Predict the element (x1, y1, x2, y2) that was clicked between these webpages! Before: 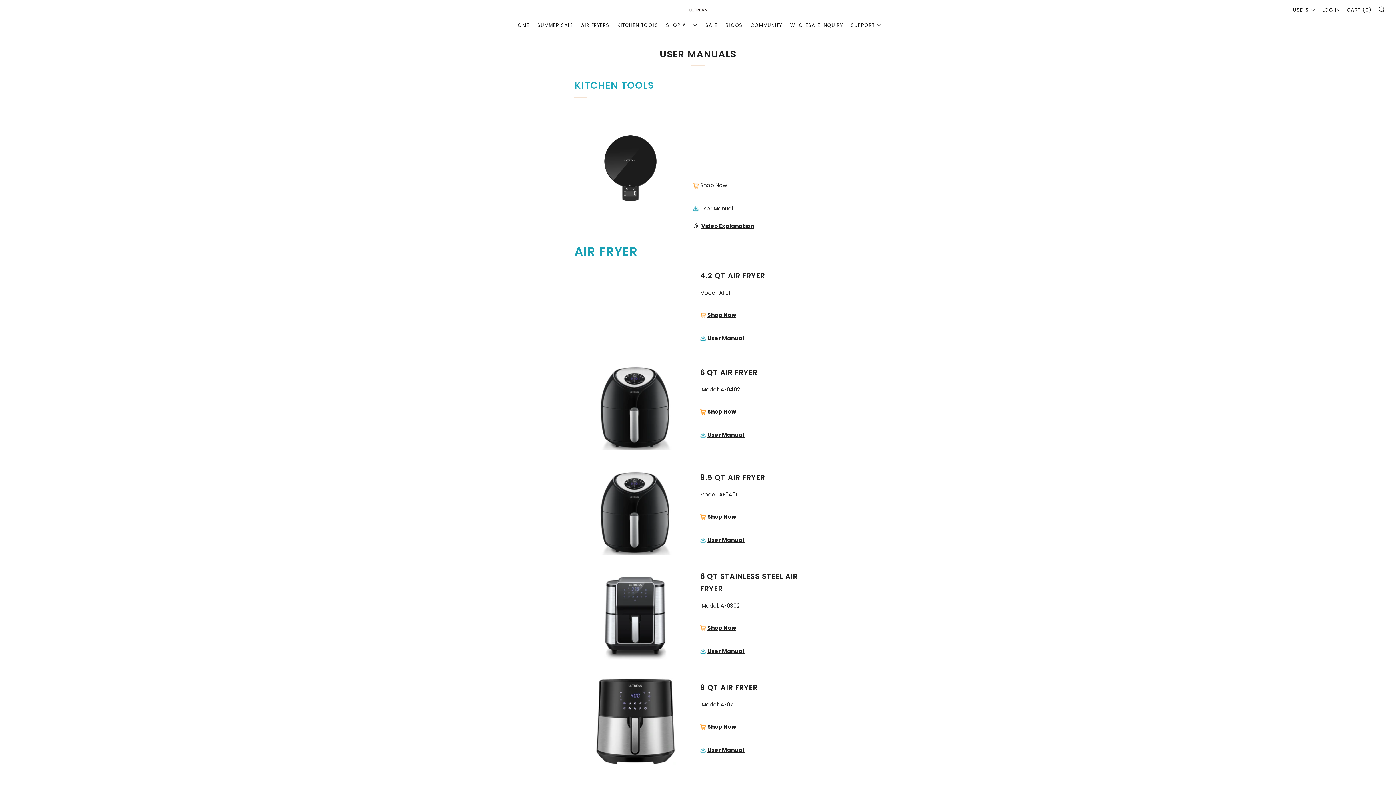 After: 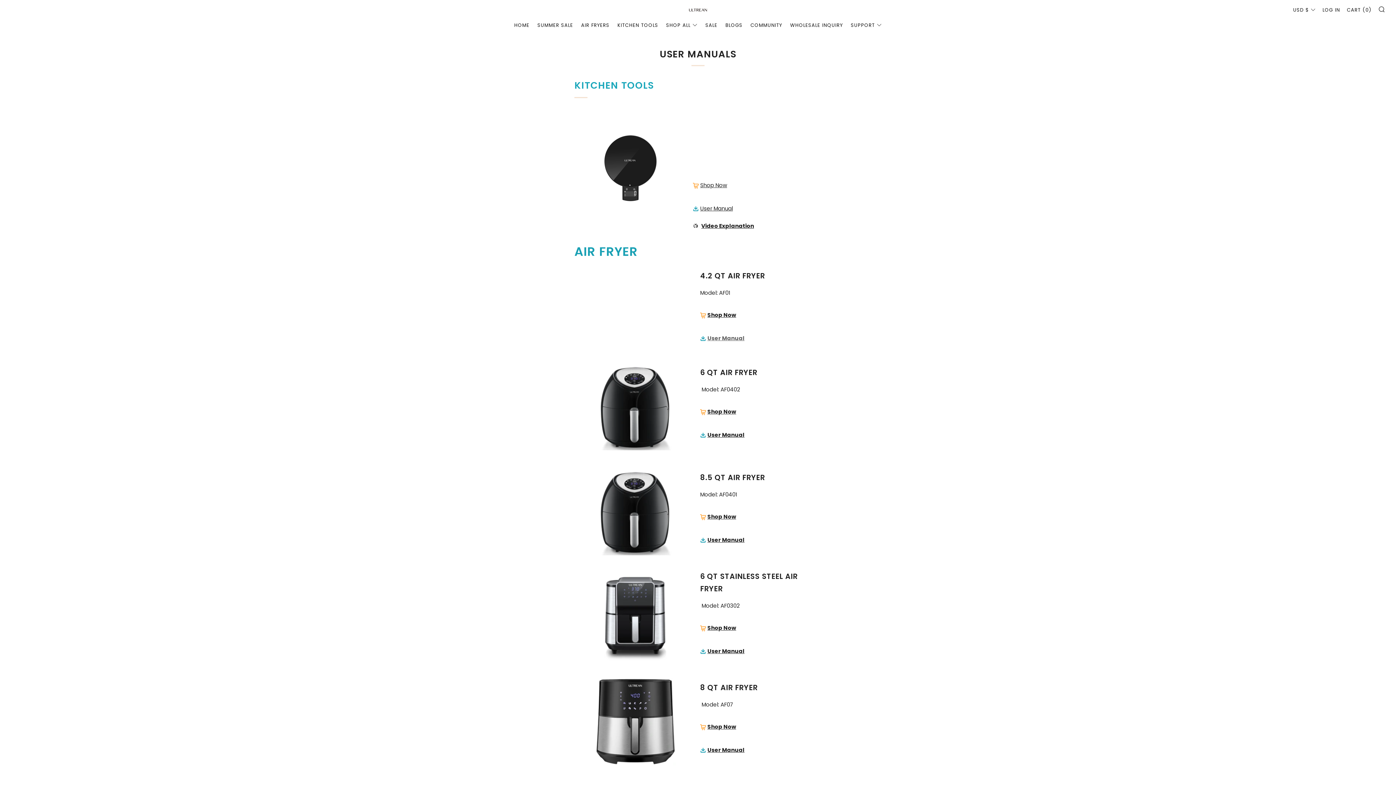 Action: label: User Manual bbox: (707, 334, 744, 342)